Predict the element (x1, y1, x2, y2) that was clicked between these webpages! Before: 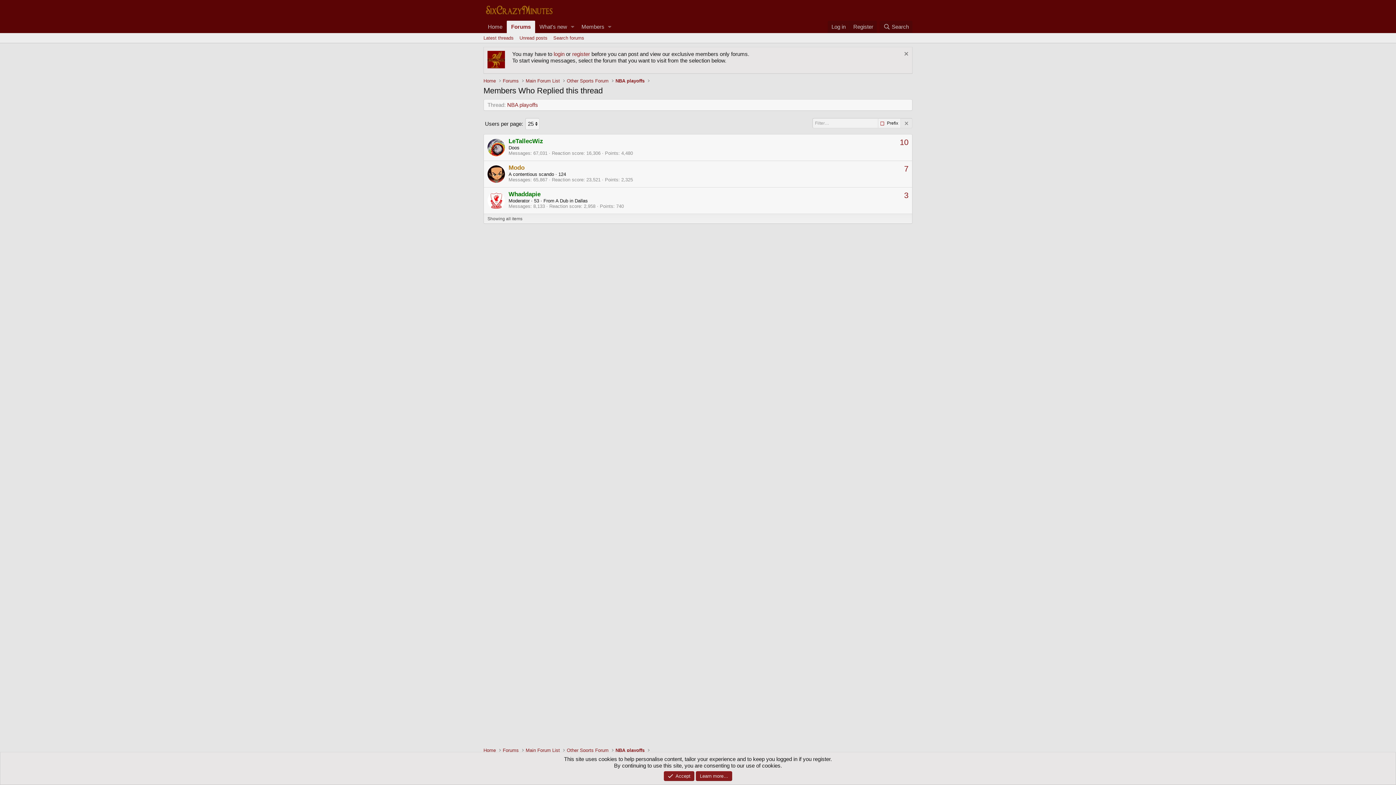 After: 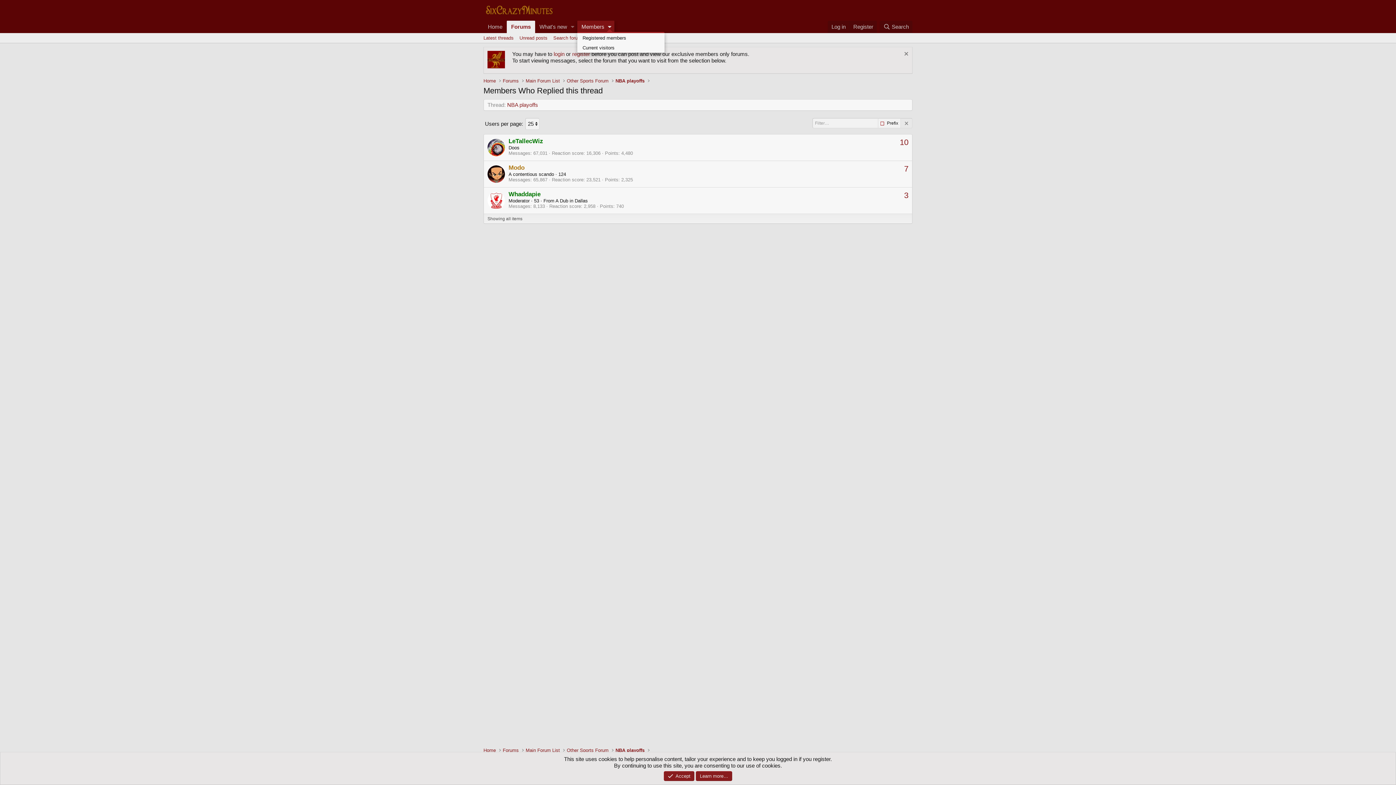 Action: label: Toggle expanded bbox: (605, 20, 614, 33)